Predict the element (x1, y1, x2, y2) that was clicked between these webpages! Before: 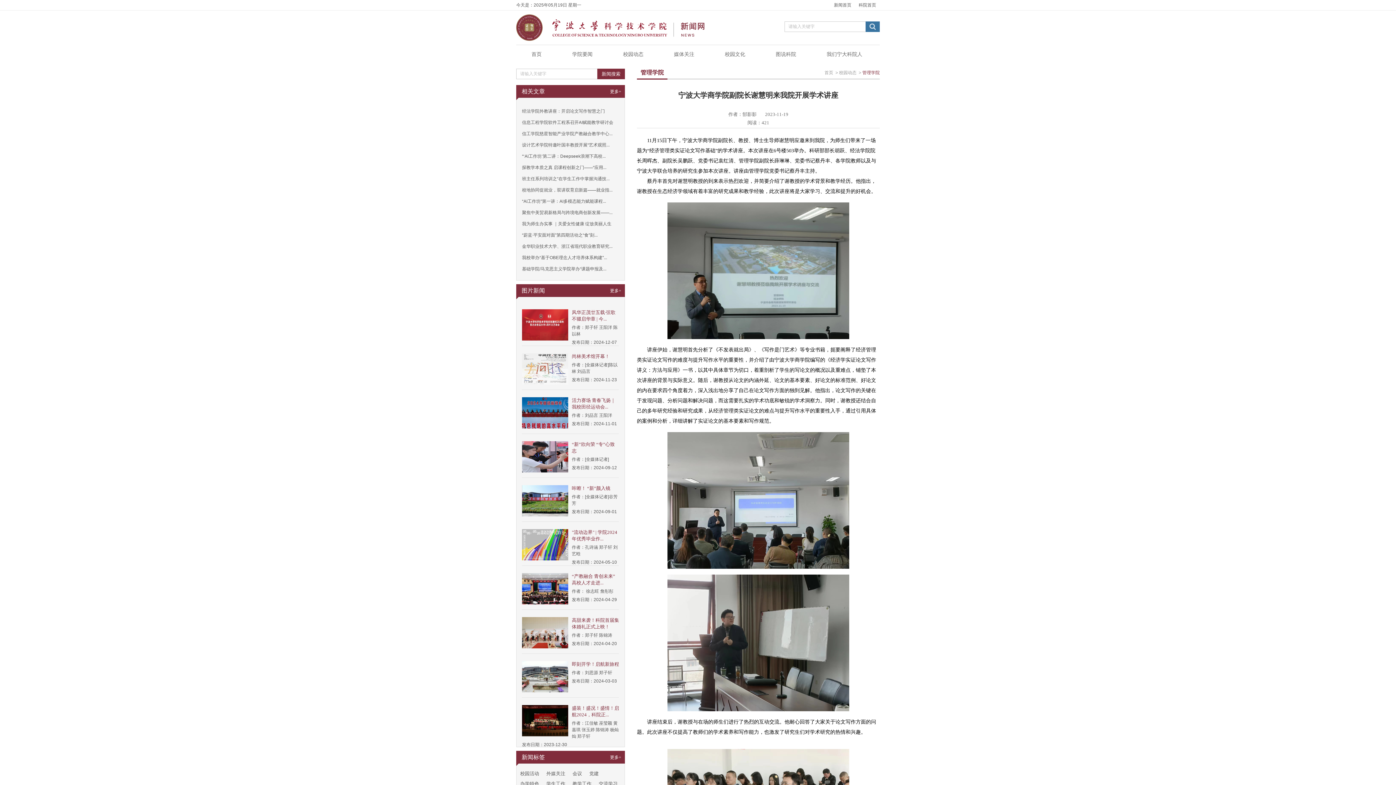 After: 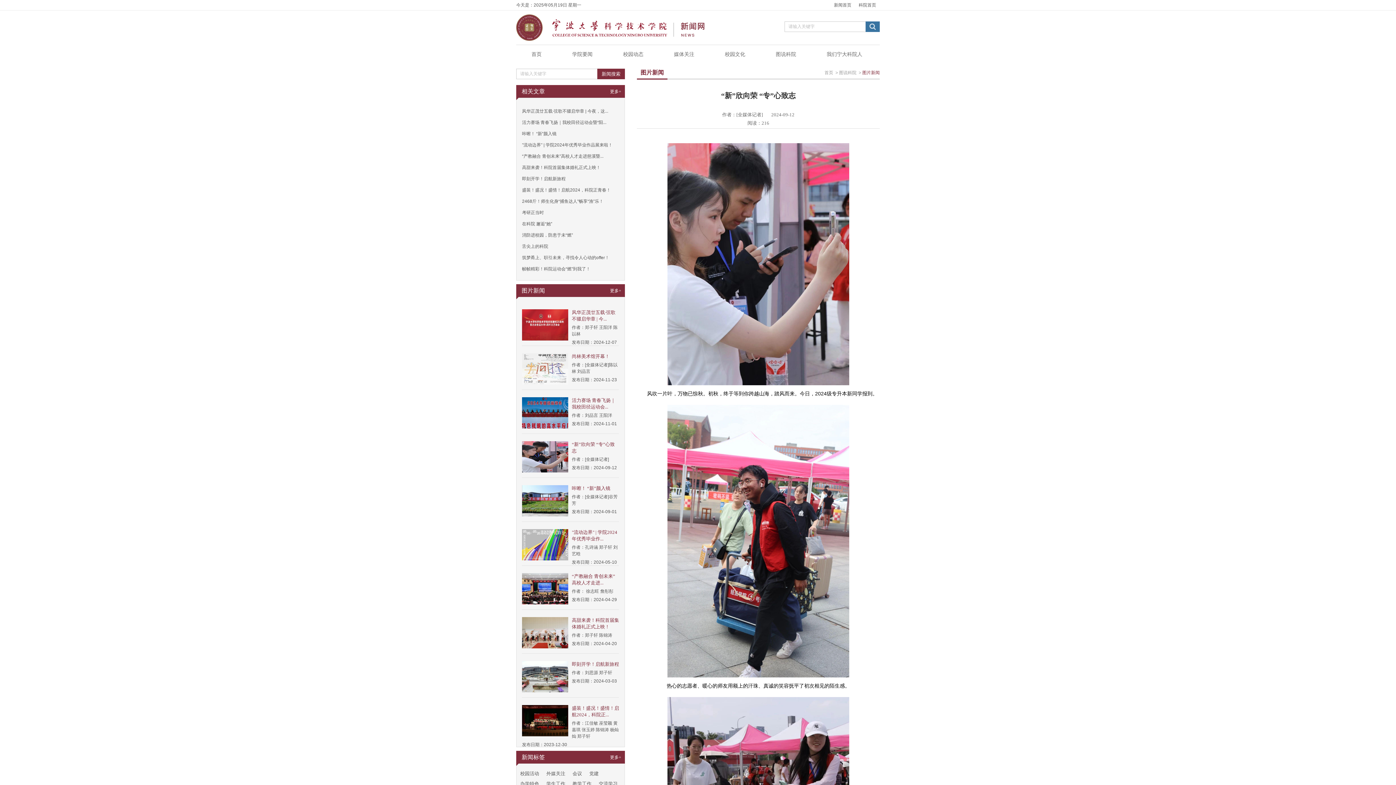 Action: bbox: (522, 468, 572, 473)